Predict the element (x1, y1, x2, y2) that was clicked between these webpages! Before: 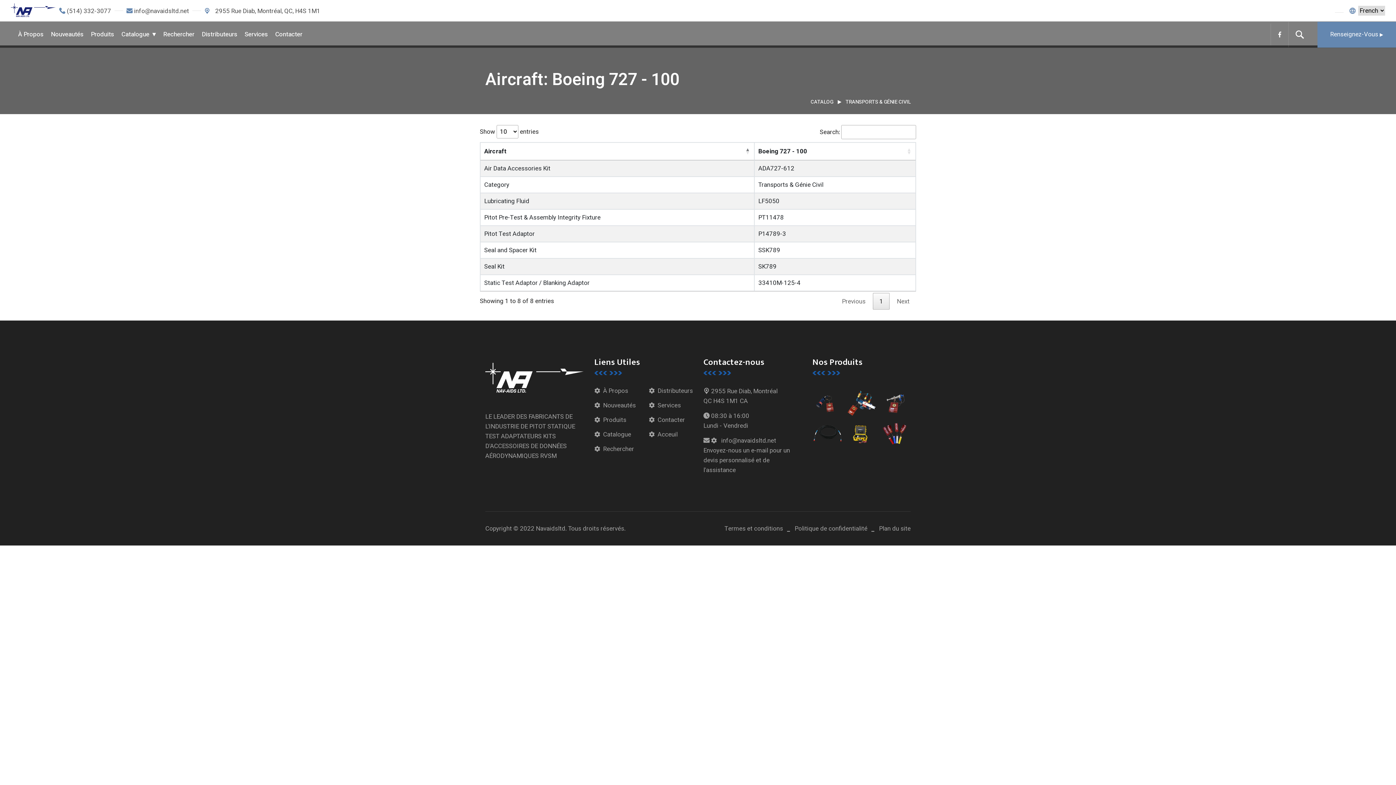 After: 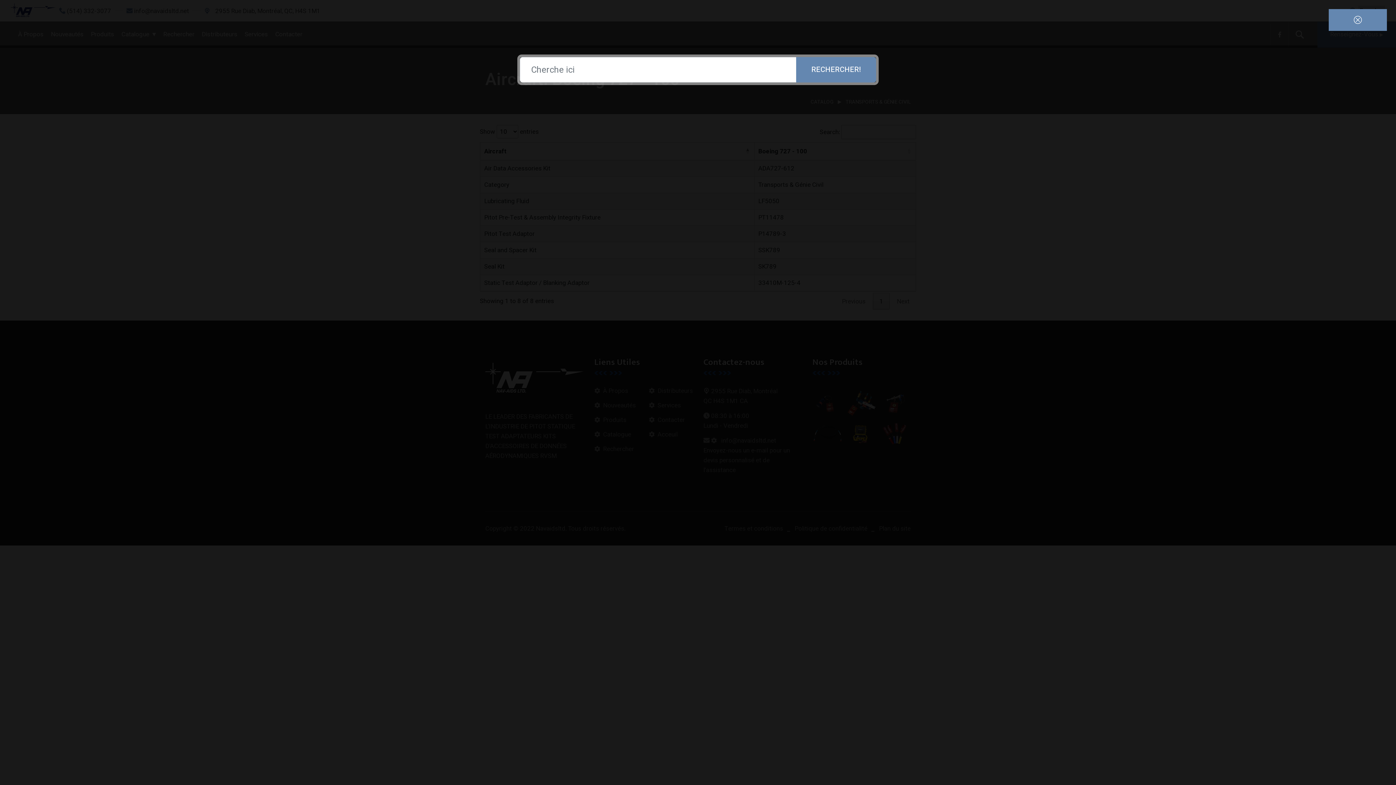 Action: bbox: (594, 444, 634, 453) label: Rechercher